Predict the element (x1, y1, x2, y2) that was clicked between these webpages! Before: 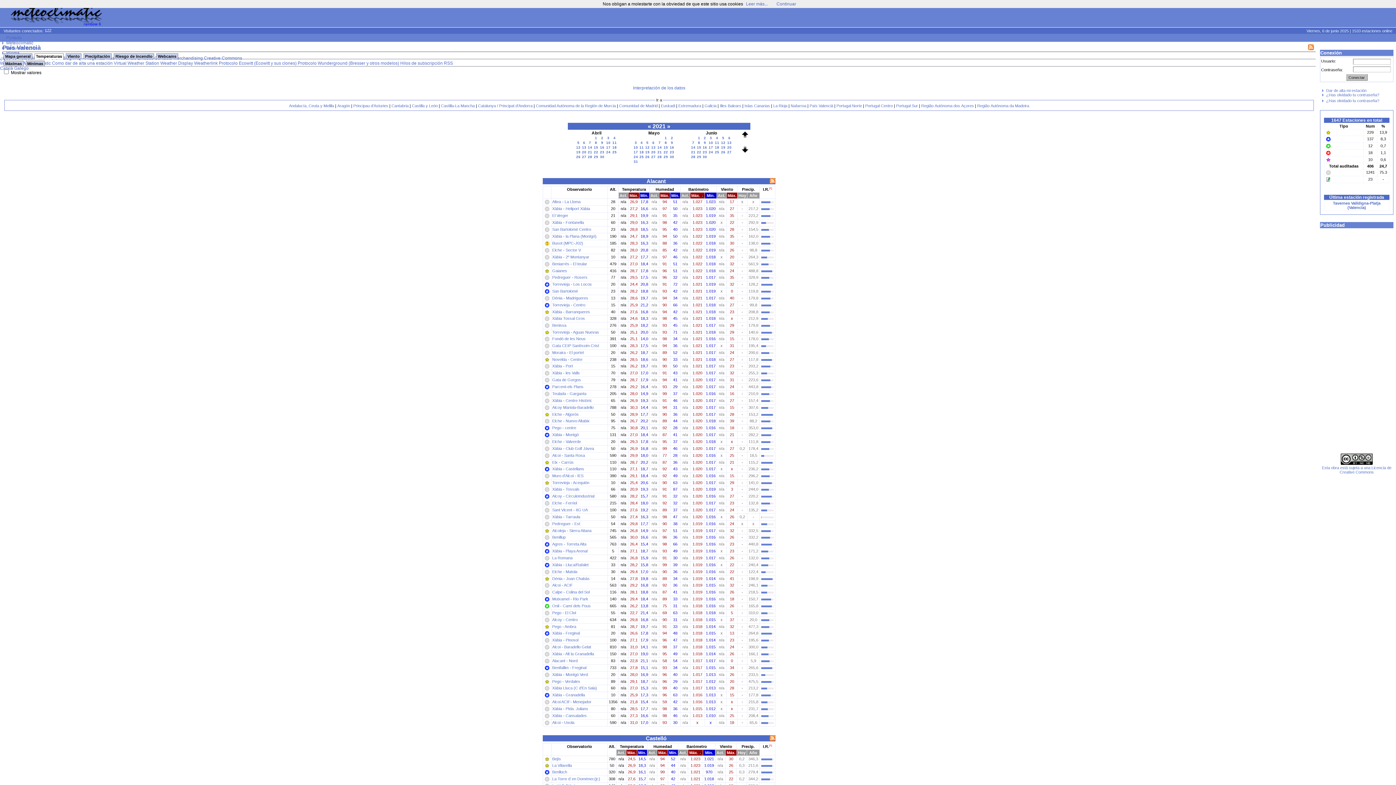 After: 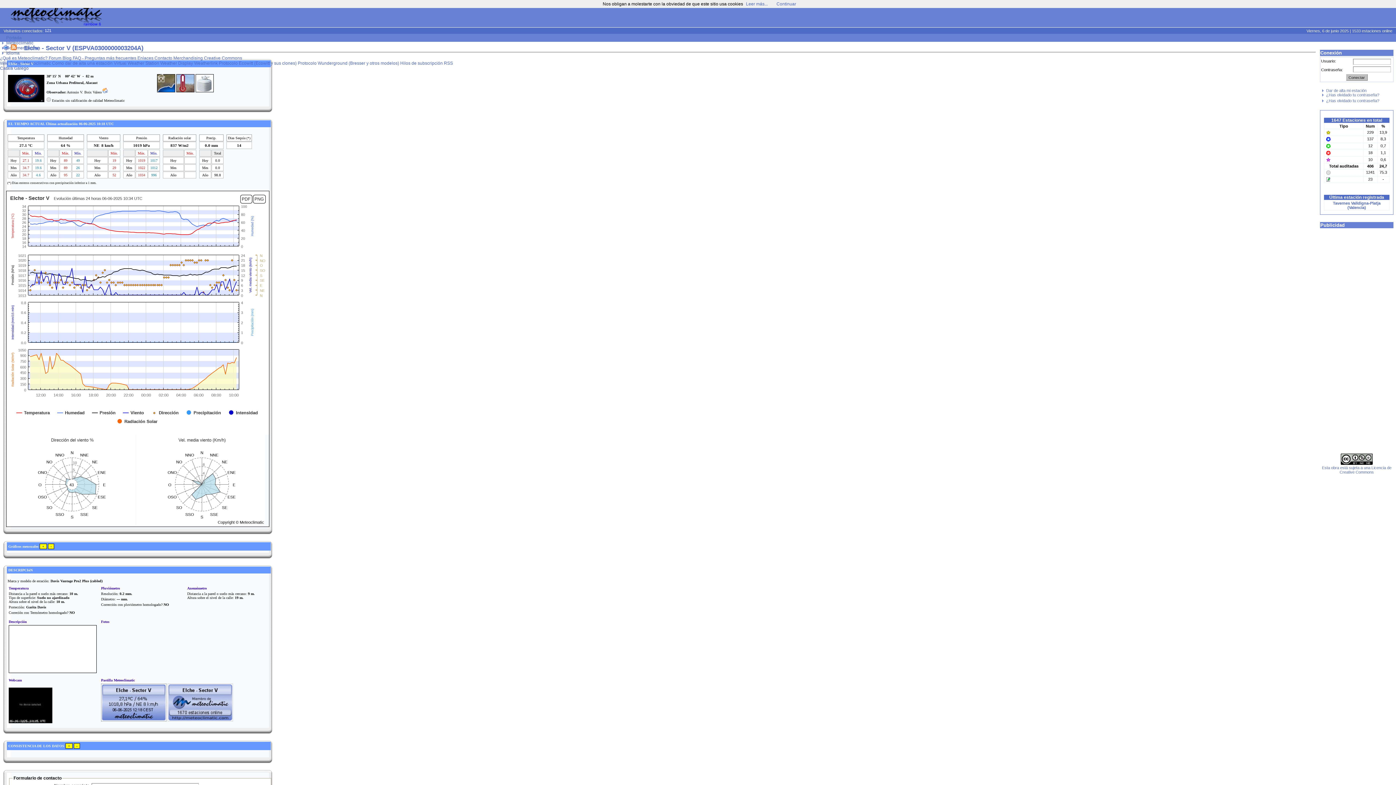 Action: label: Elche - Sector V bbox: (552, 247, 581, 252)